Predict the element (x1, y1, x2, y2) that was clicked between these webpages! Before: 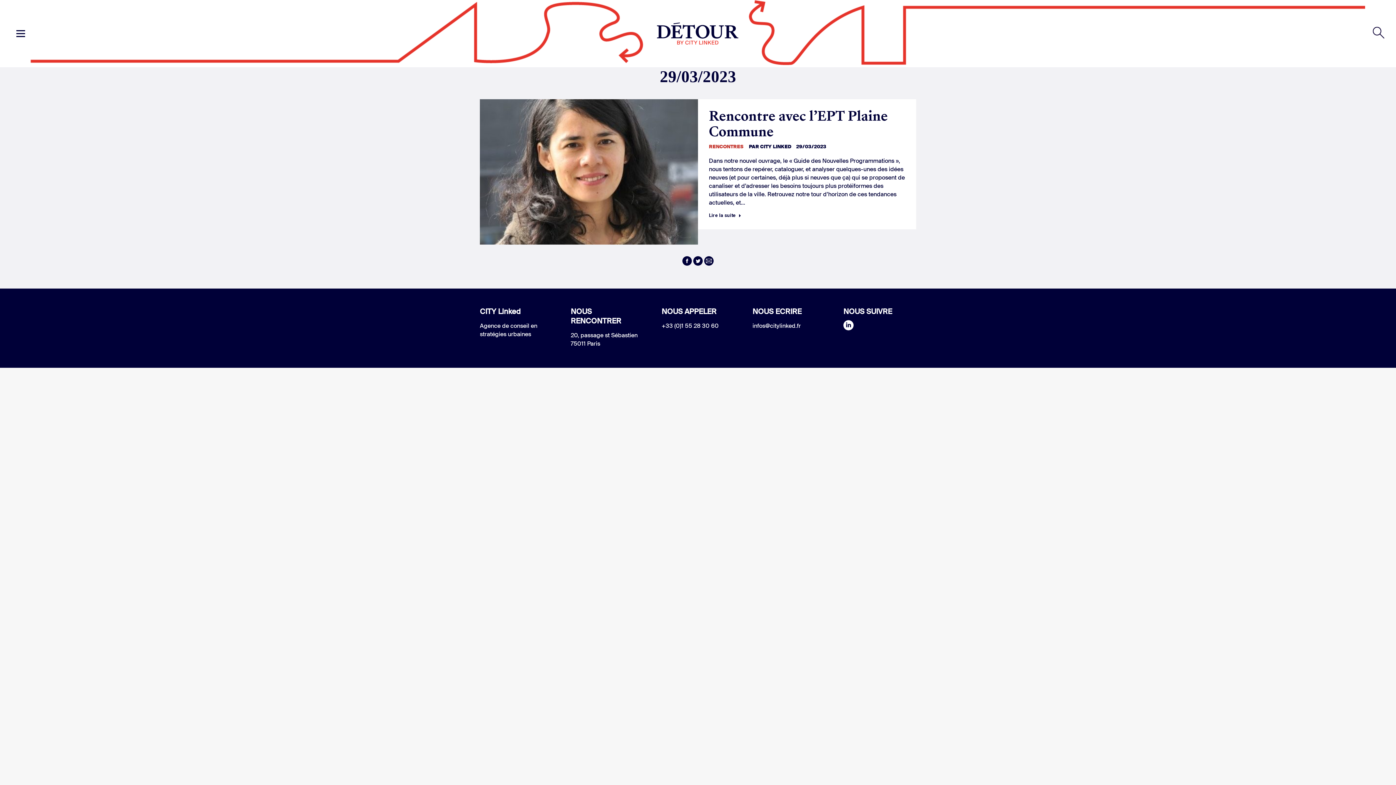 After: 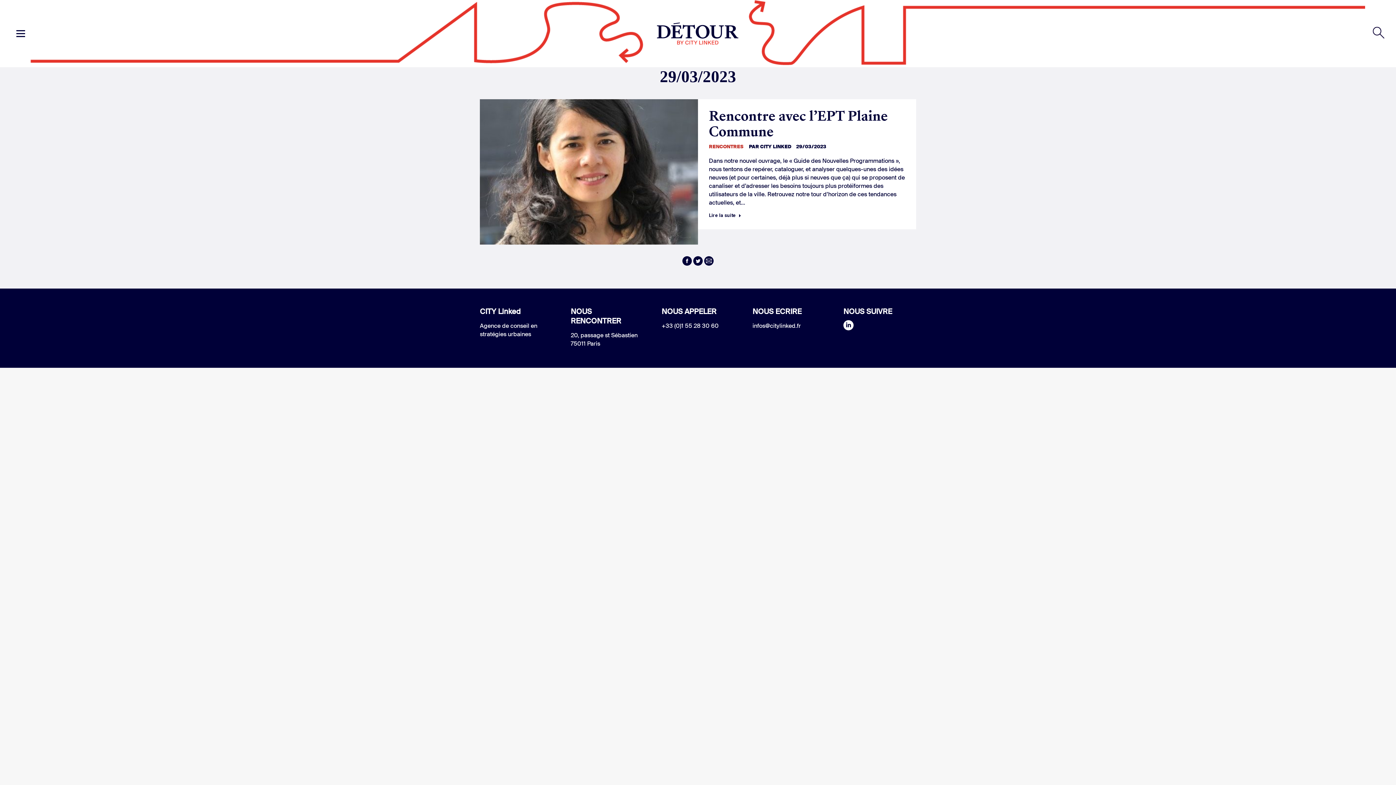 Action: bbox: (843, 323, 853, 329)